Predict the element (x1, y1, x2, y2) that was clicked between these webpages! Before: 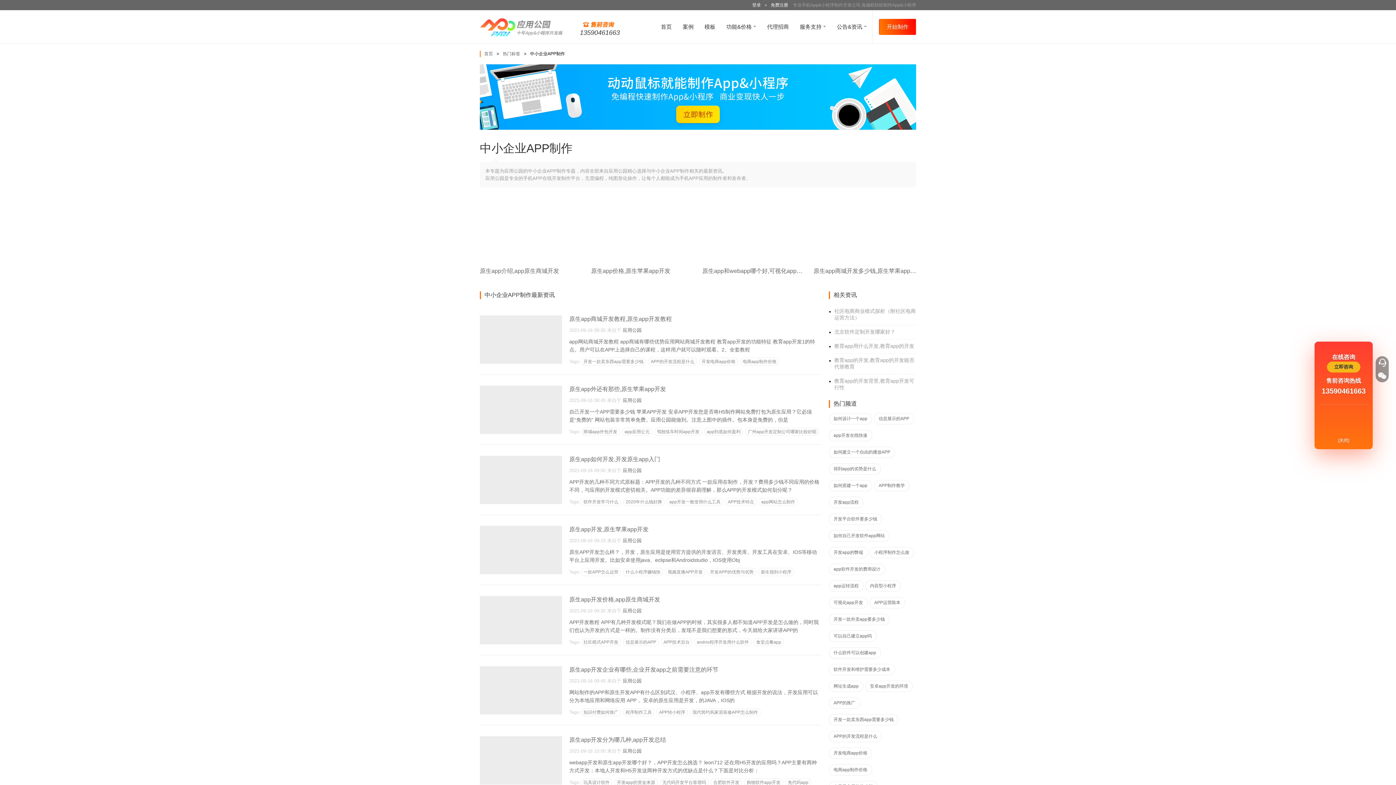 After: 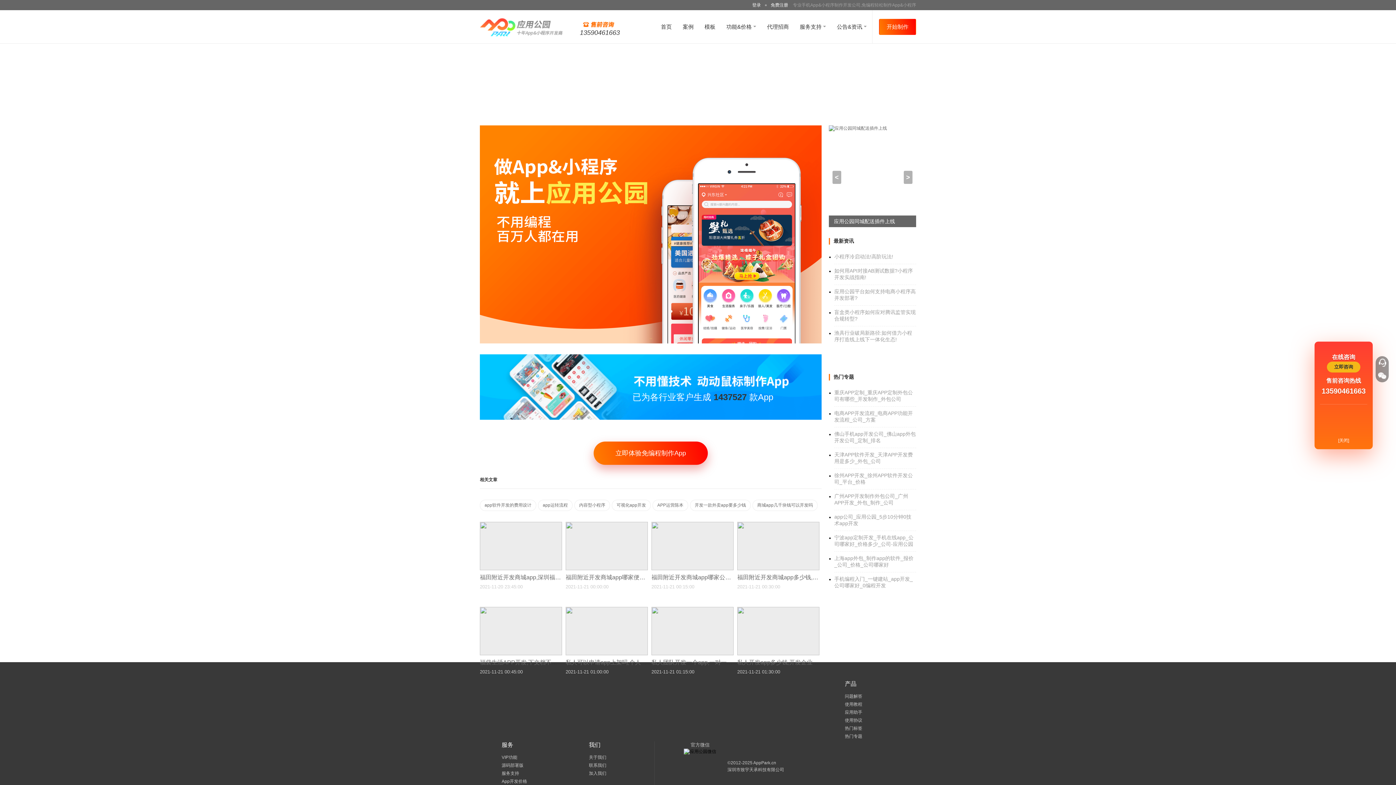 Action: bbox: (702, 268, 831, 274) label: 原生app和webapp哪个好,可视化app开发工具软件